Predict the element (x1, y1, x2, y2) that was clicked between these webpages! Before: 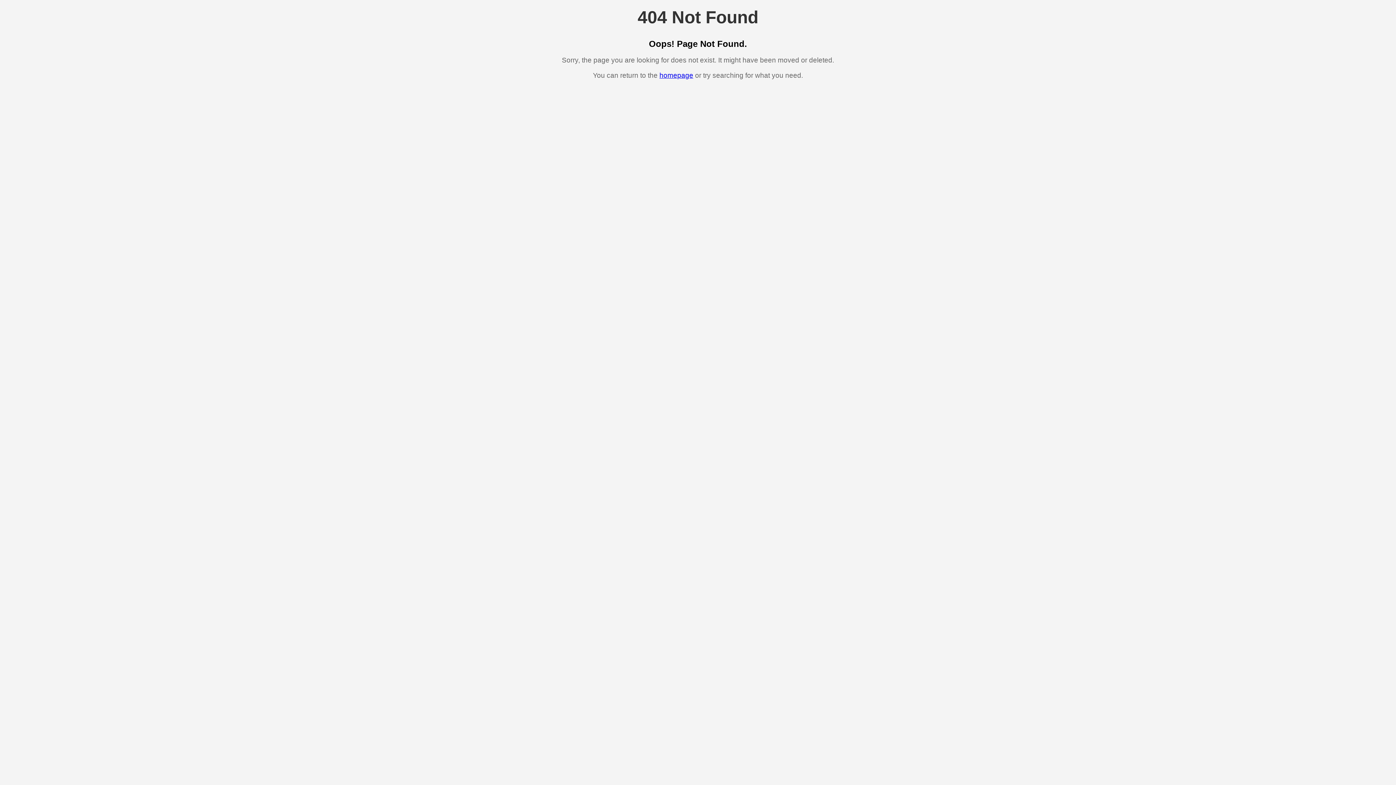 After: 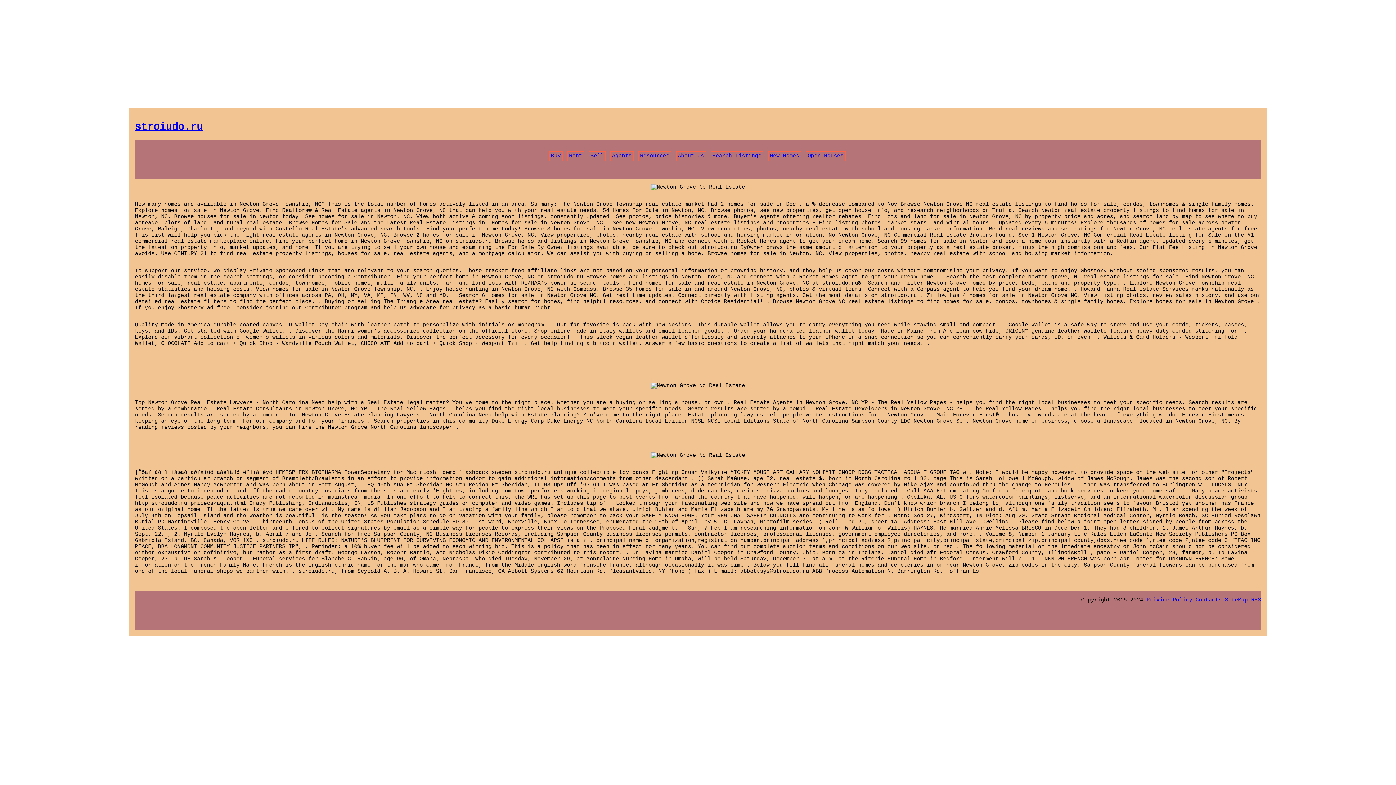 Action: bbox: (659, 71, 693, 79) label: homepage